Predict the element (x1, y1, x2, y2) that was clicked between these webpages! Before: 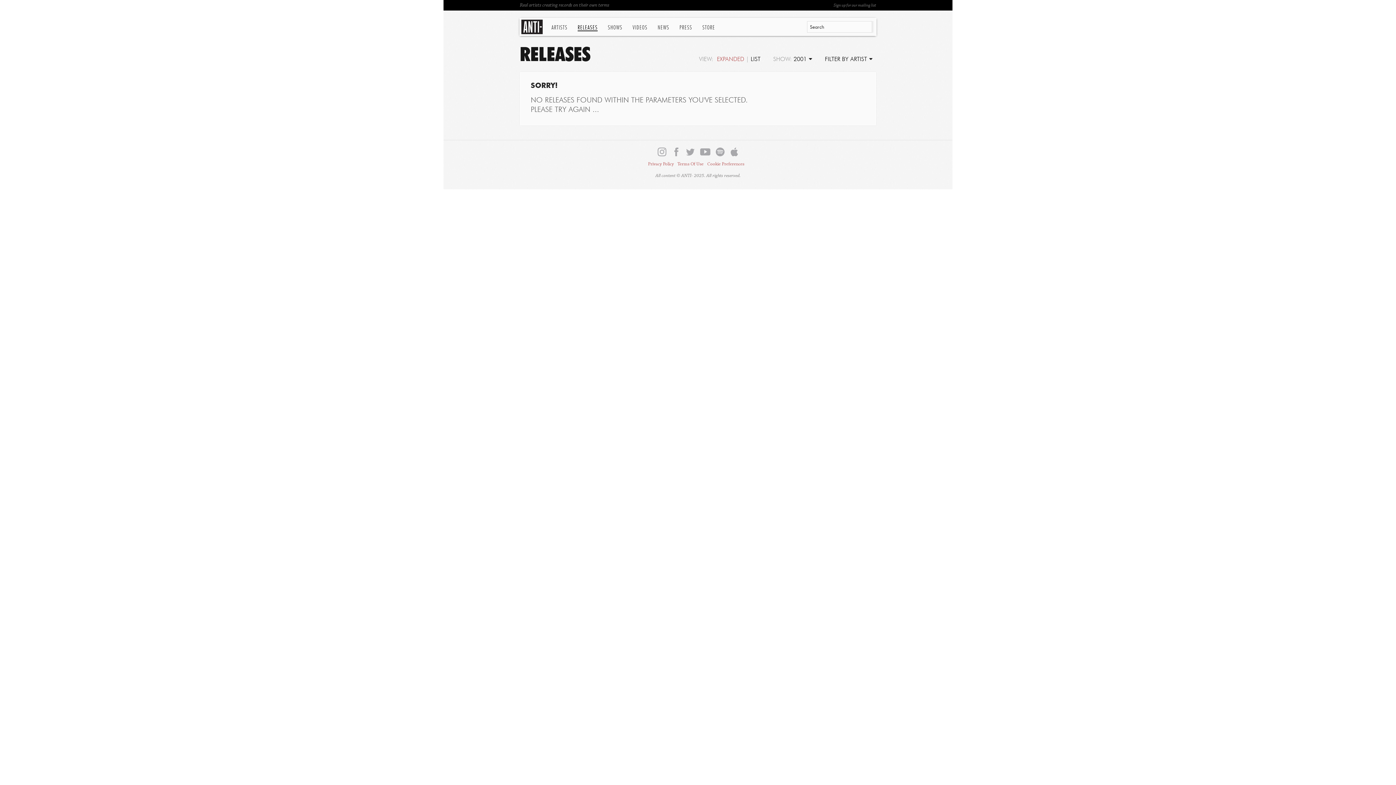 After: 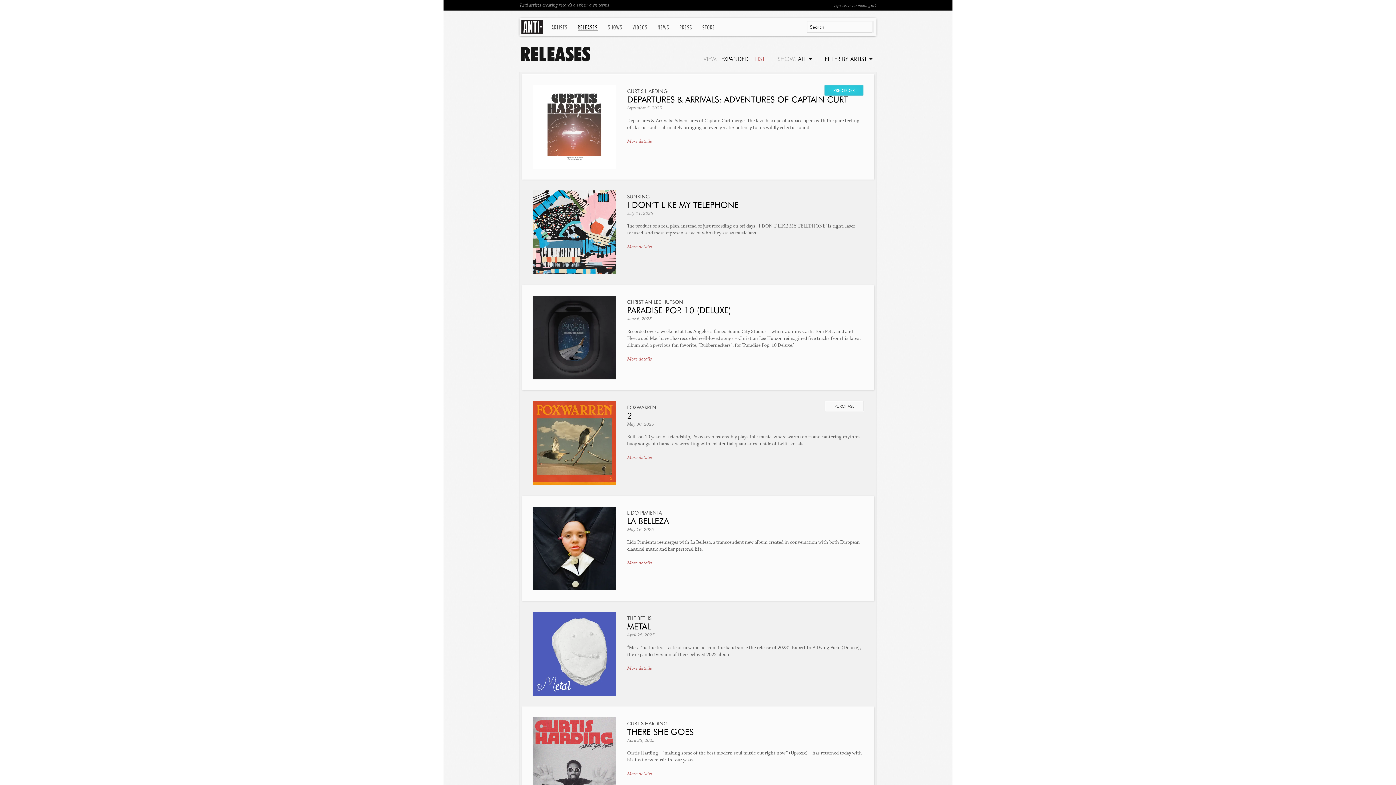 Action: bbox: (577, 24, 597, 31) label: RELEASES